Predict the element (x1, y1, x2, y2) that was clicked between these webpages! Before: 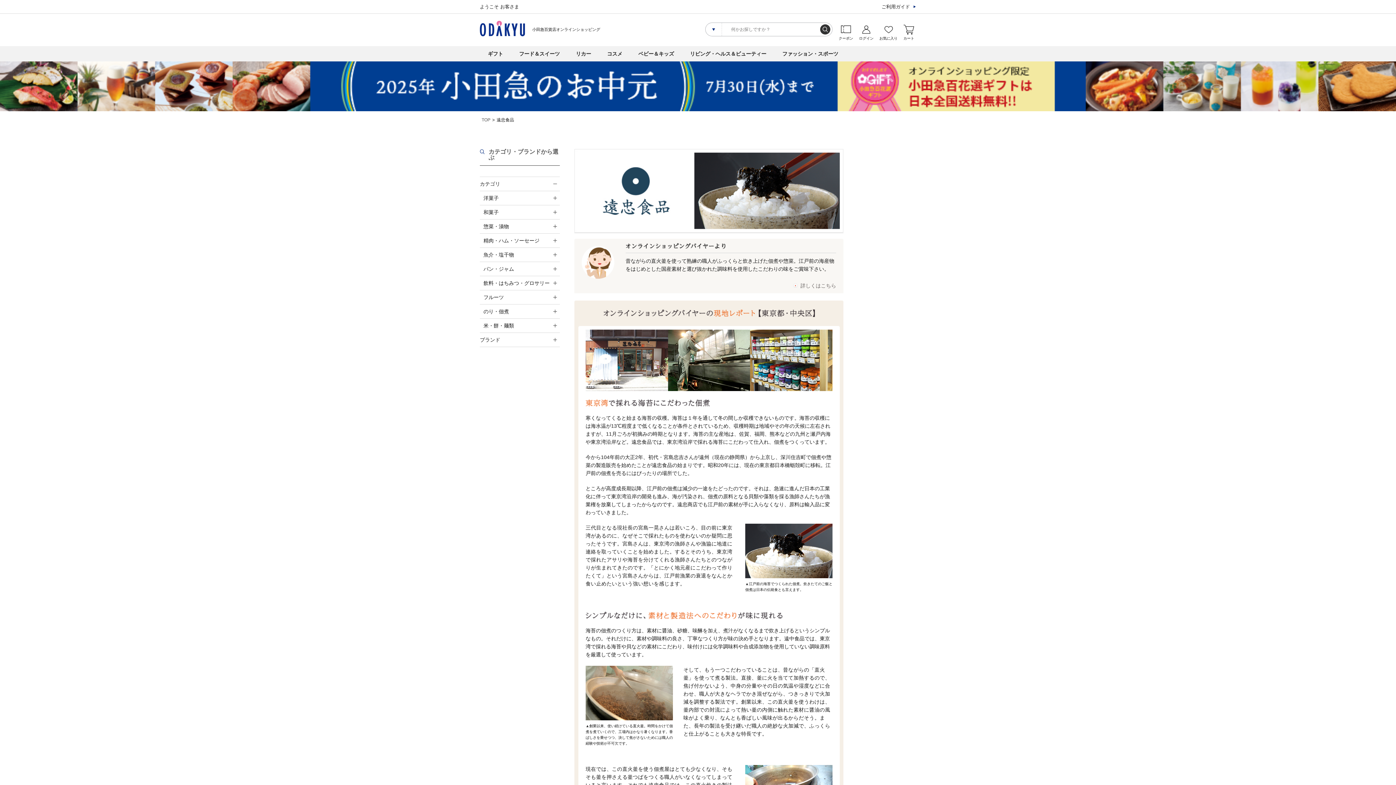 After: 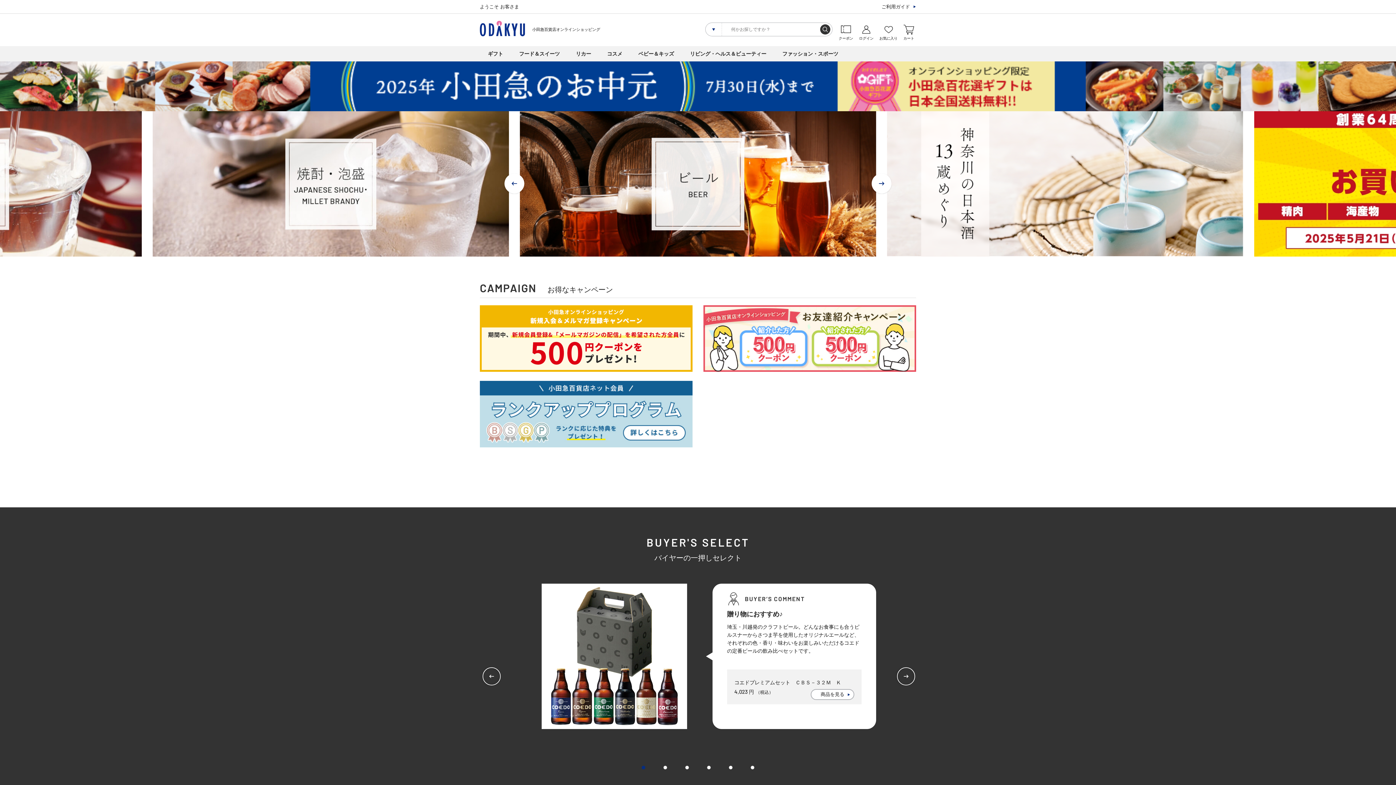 Action: label: リカー bbox: (568, 46, 599, 61)